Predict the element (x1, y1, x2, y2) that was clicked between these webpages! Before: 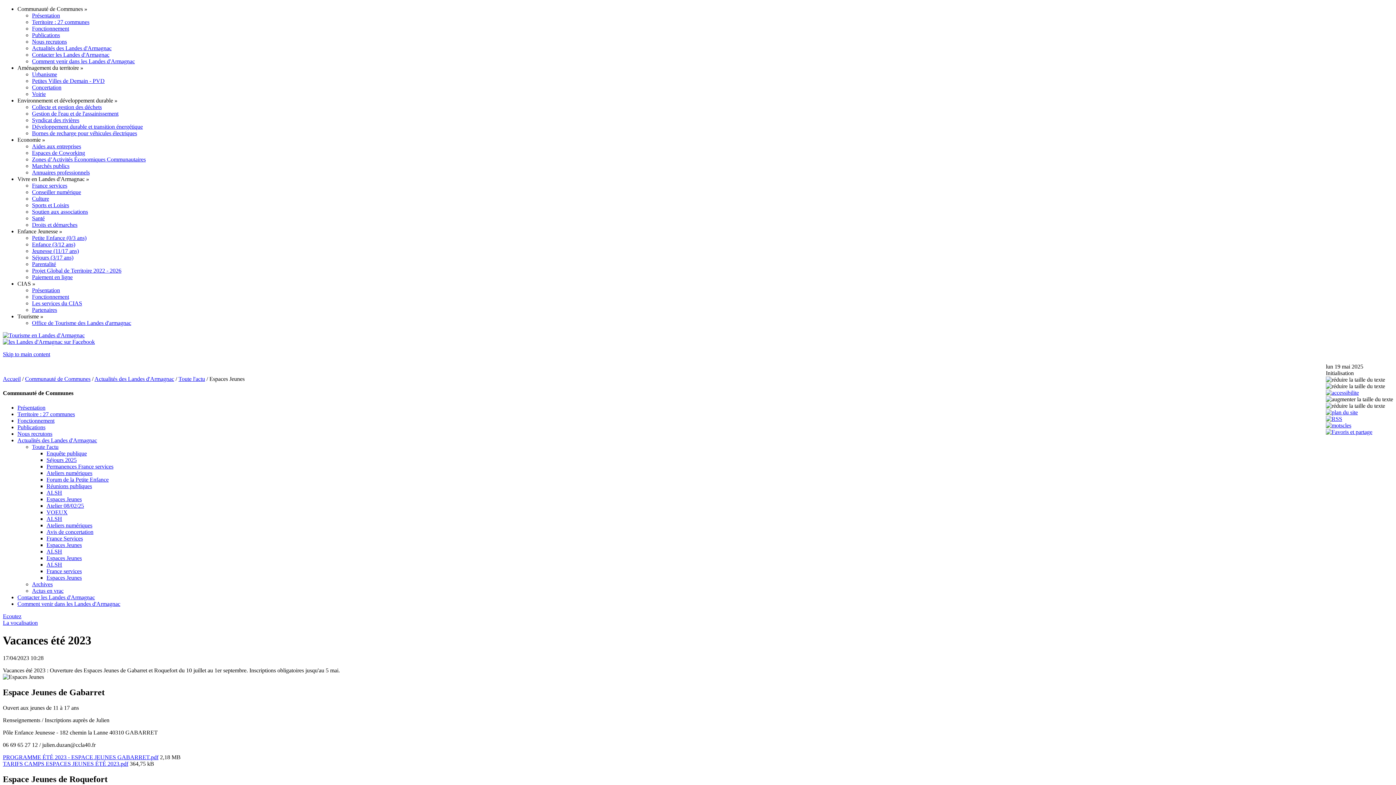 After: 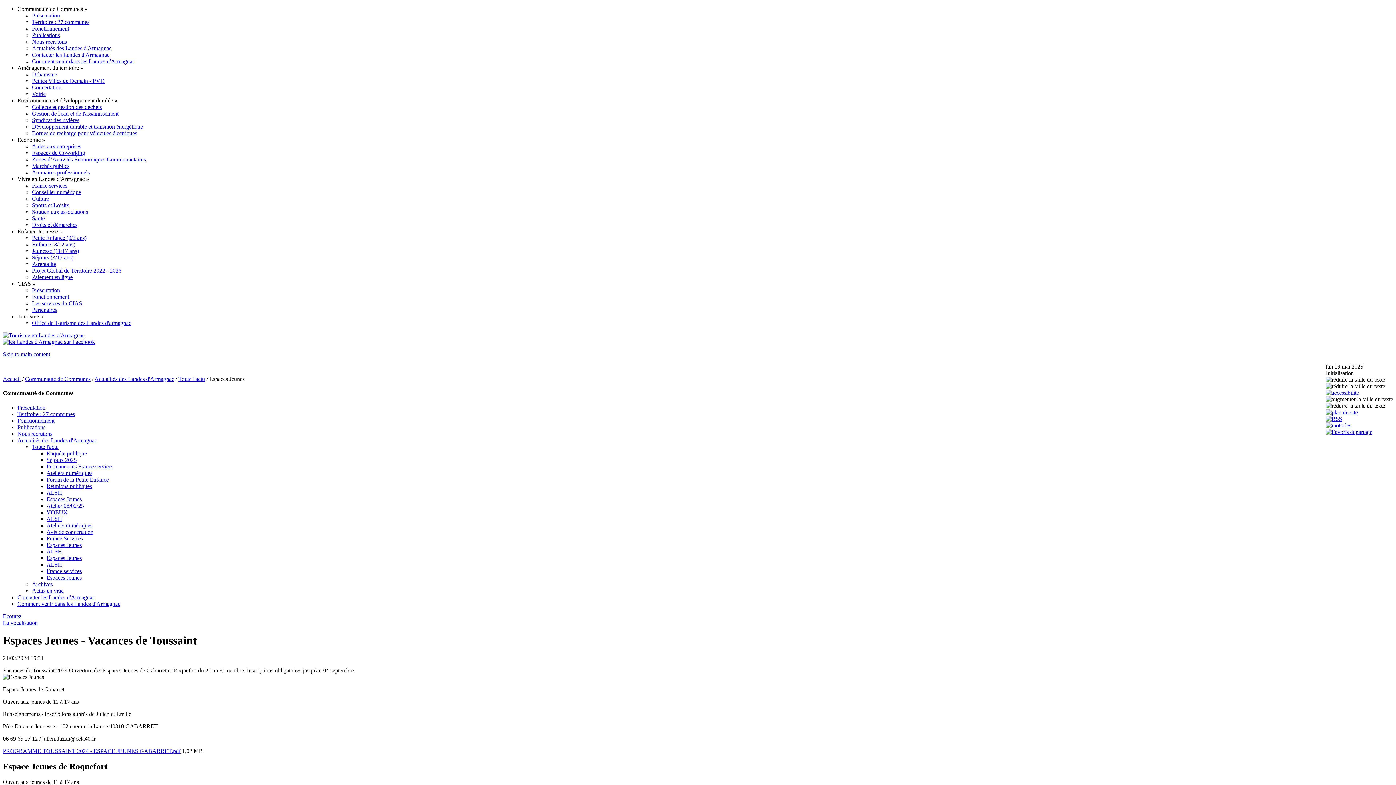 Action: bbox: (46, 555, 81, 561) label: Espaces Jeunes